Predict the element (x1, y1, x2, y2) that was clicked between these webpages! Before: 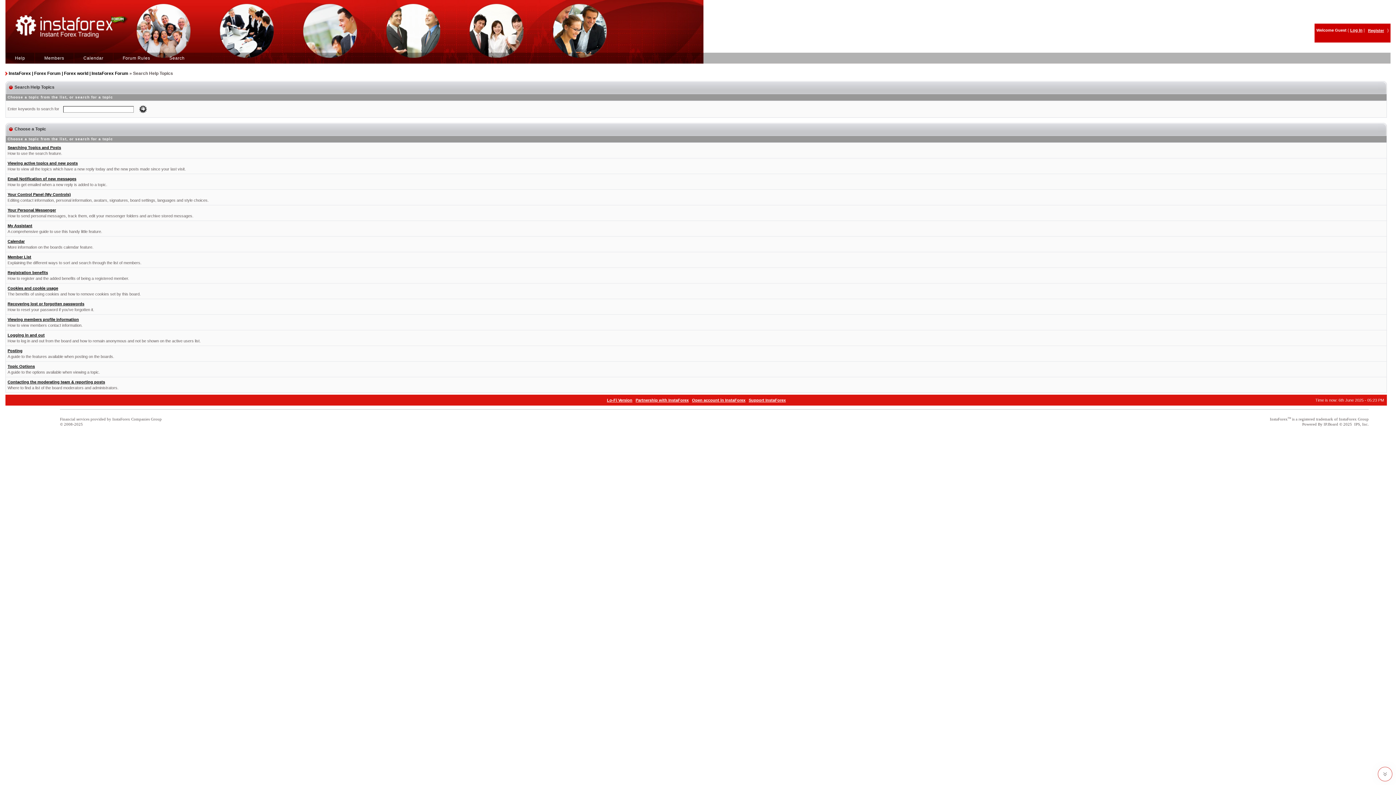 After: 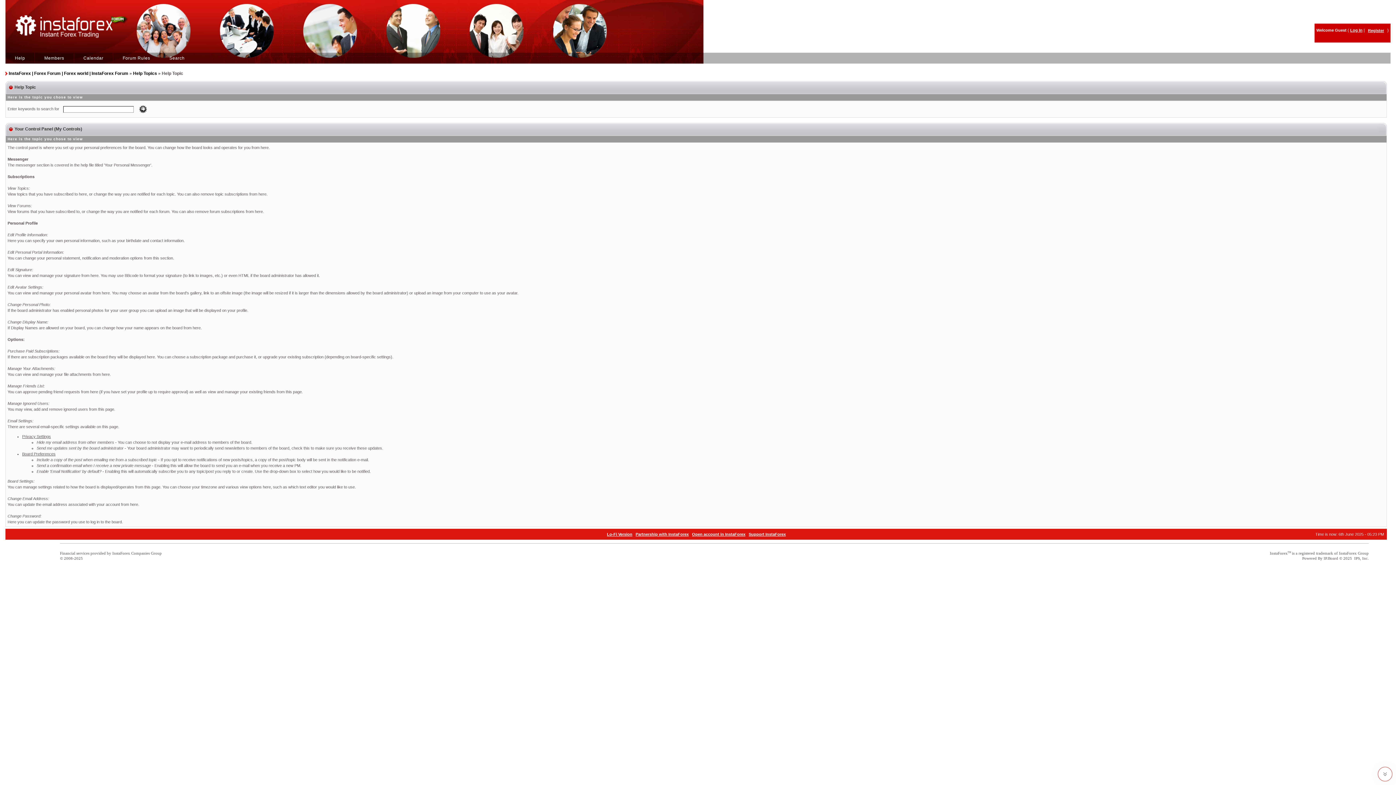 Action: bbox: (7, 192, 70, 196) label: Your Control Panel (My Controls)